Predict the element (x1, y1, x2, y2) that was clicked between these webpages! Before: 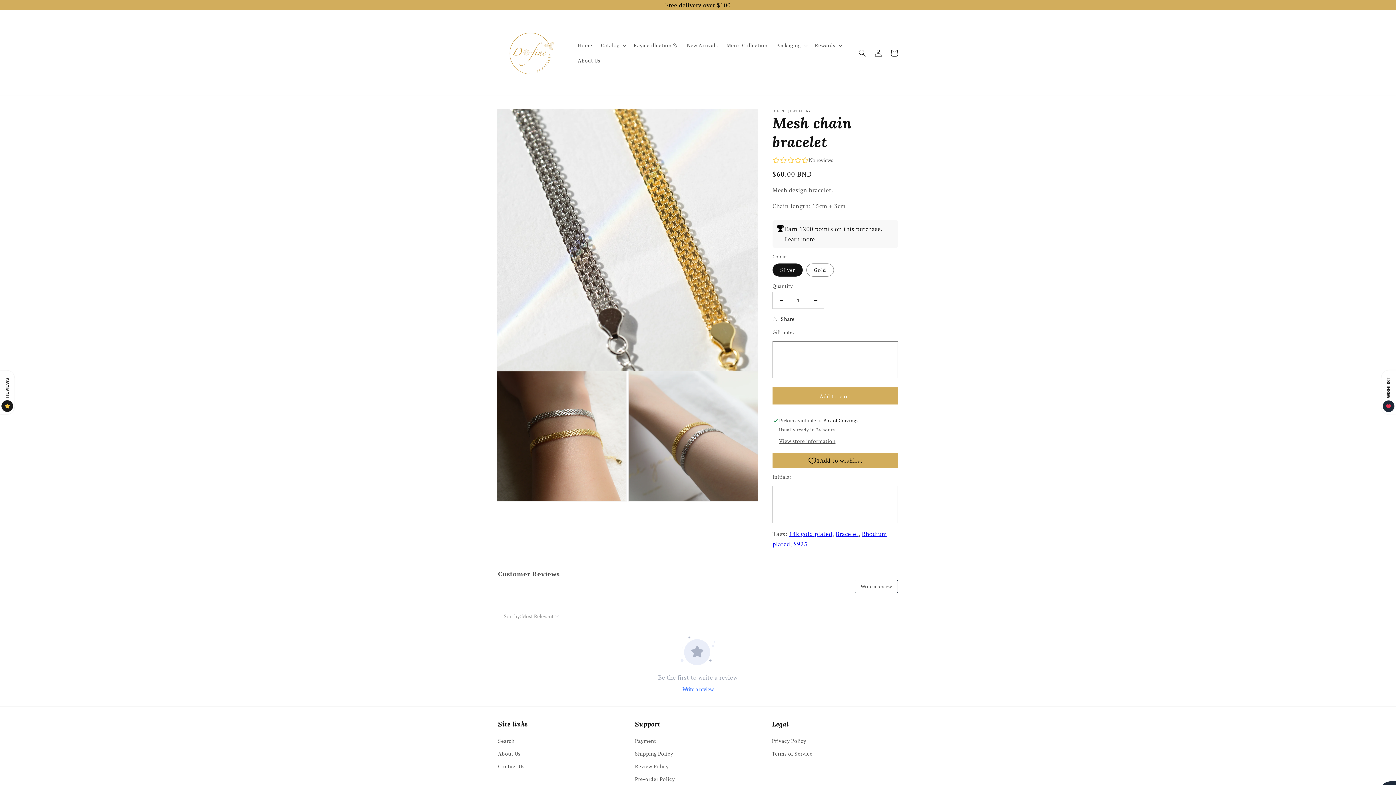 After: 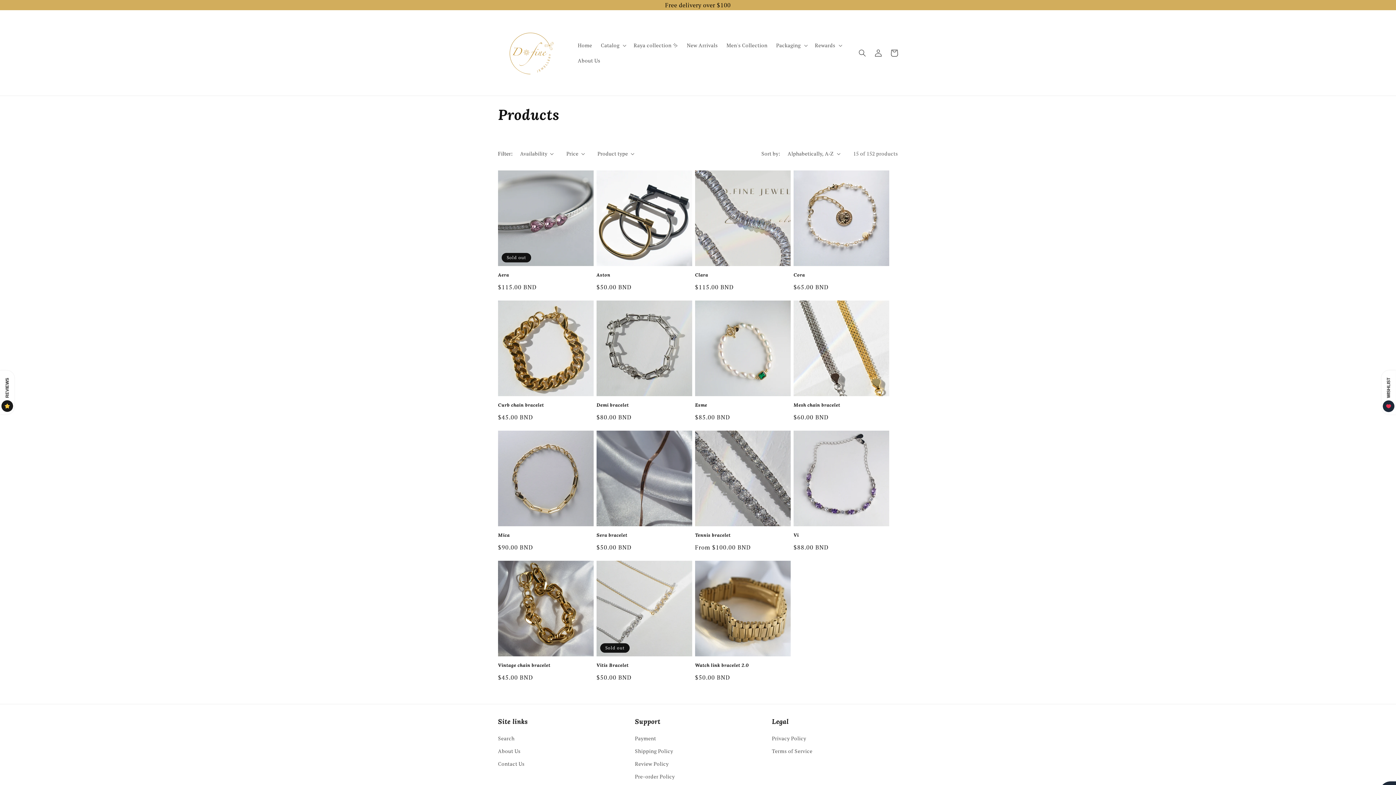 Action: label: Bracelet bbox: (835, 530, 858, 538)